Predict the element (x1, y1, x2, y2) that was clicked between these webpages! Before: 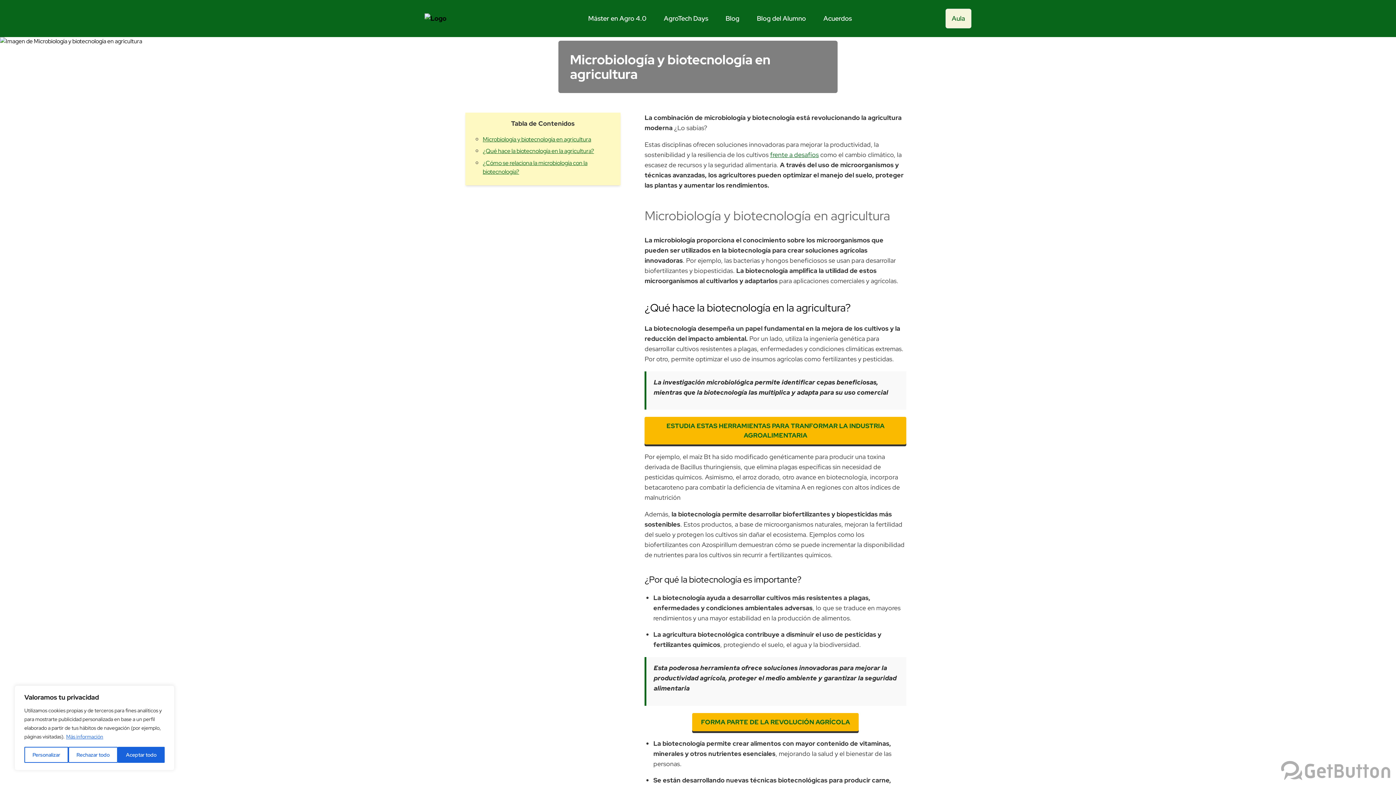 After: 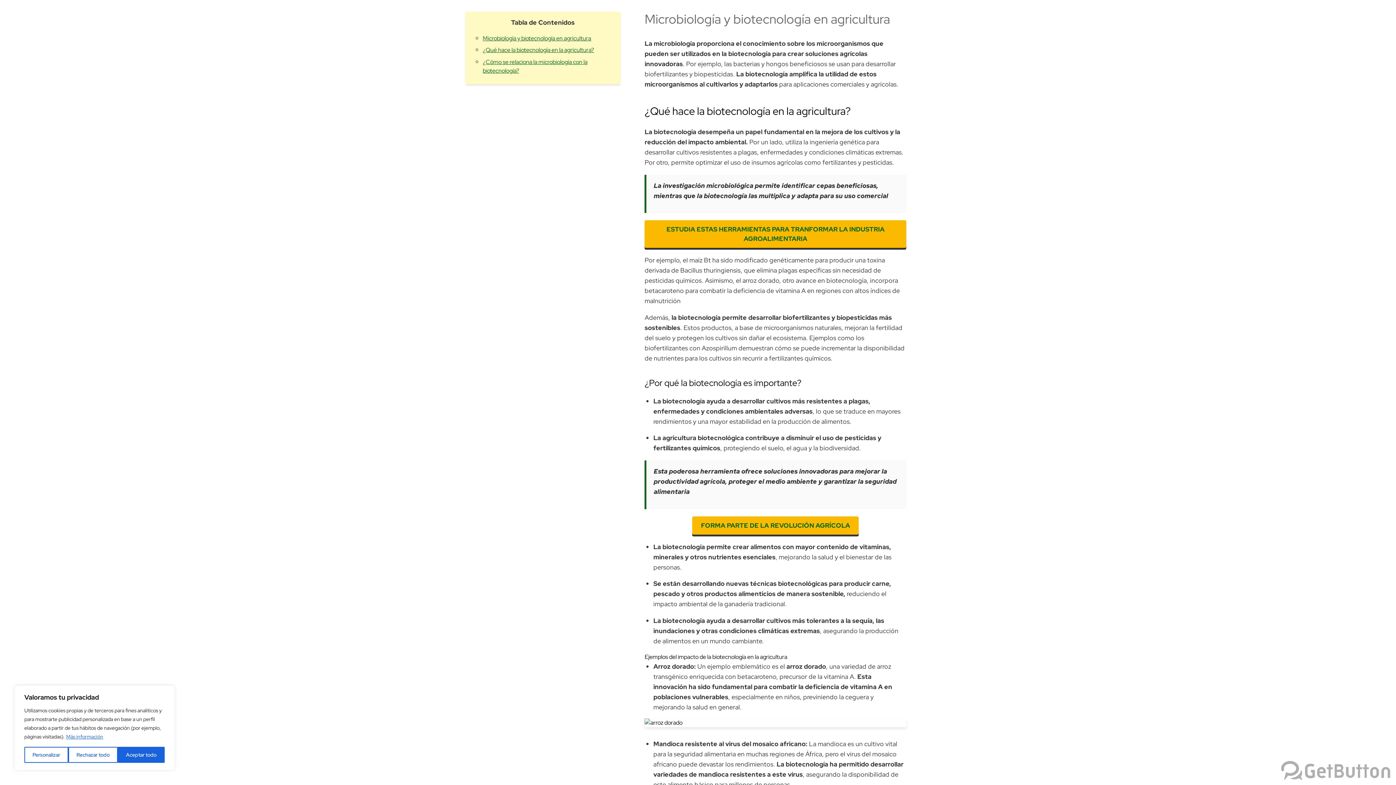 Action: bbox: (482, 135, 591, 143) label: Microbiología y biotecnología en agricultura